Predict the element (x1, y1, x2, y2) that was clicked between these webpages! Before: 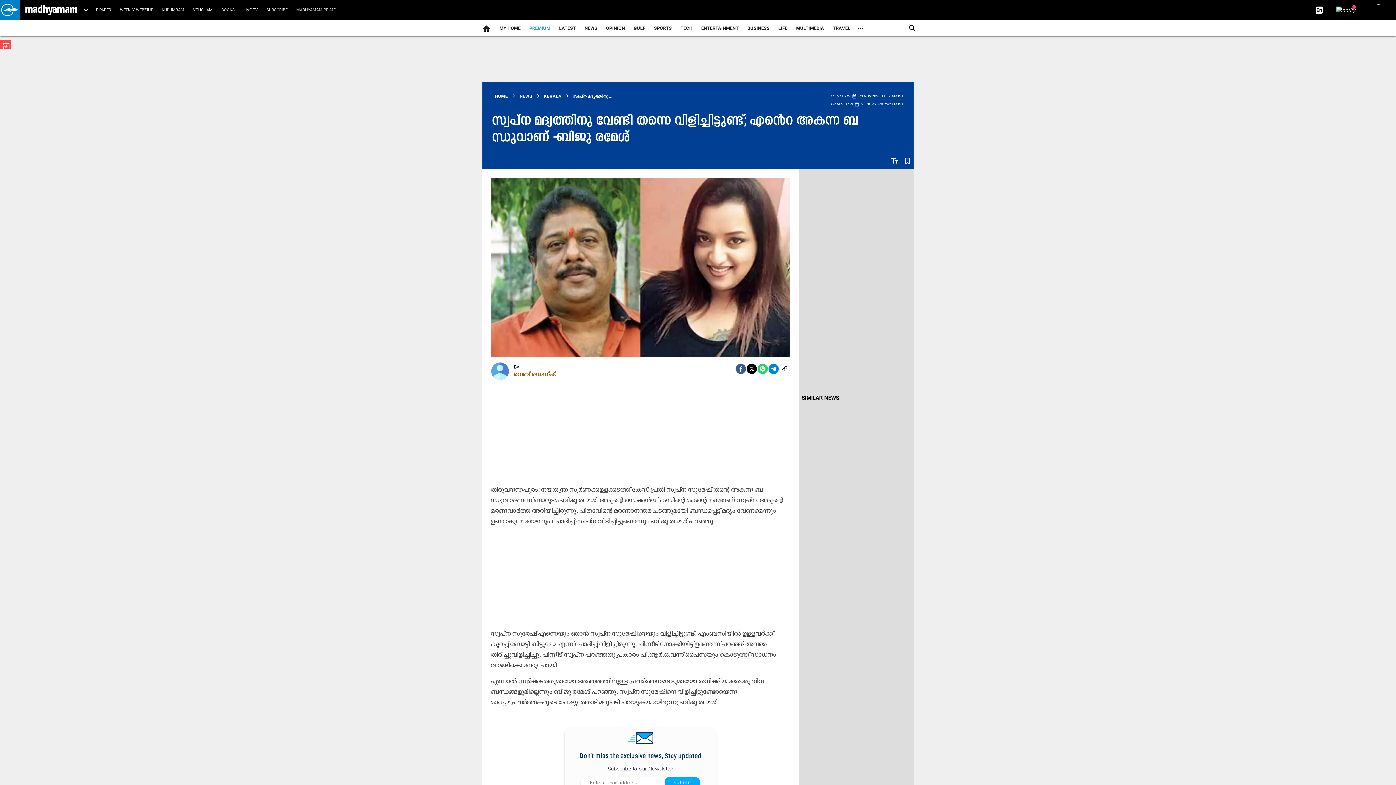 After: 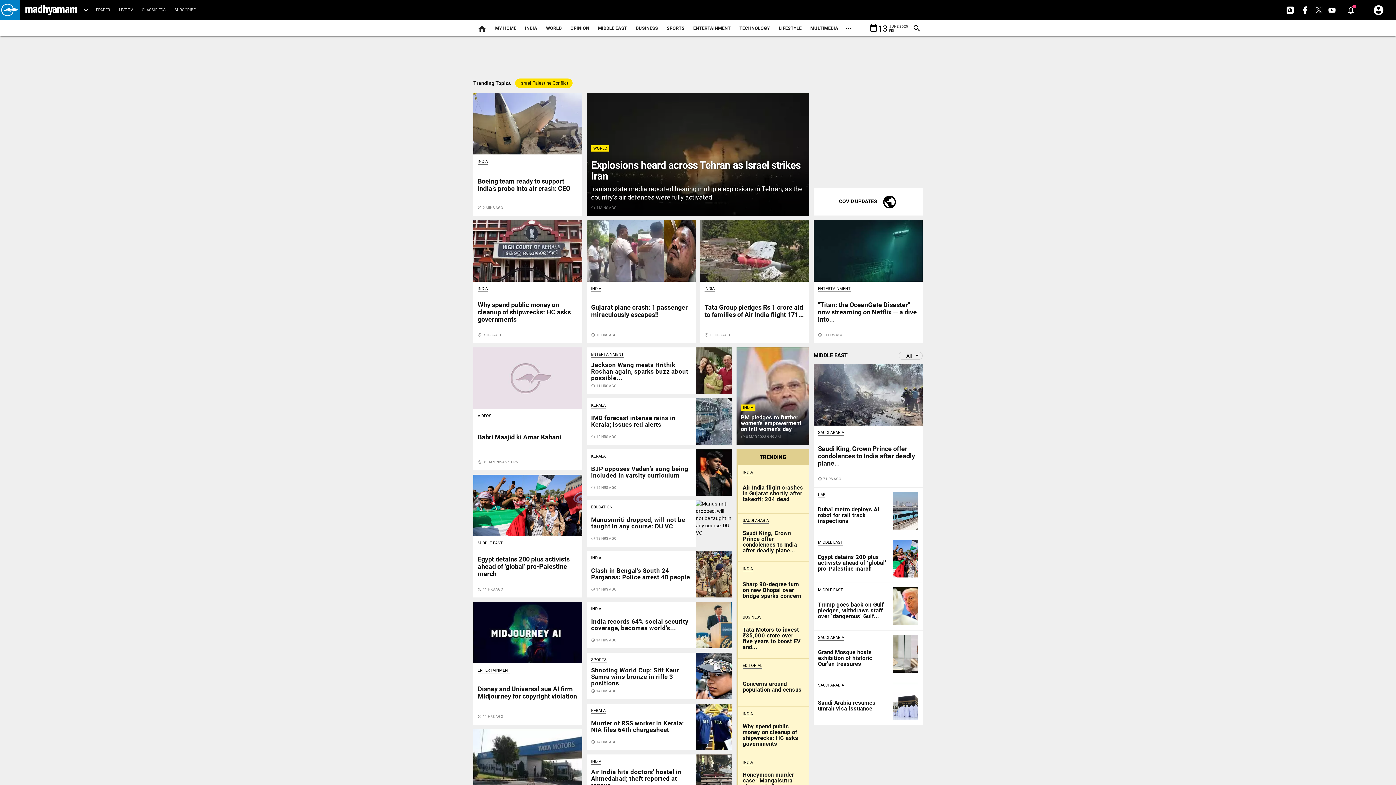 Action: bbox: (1315, 6, 1324, 12)